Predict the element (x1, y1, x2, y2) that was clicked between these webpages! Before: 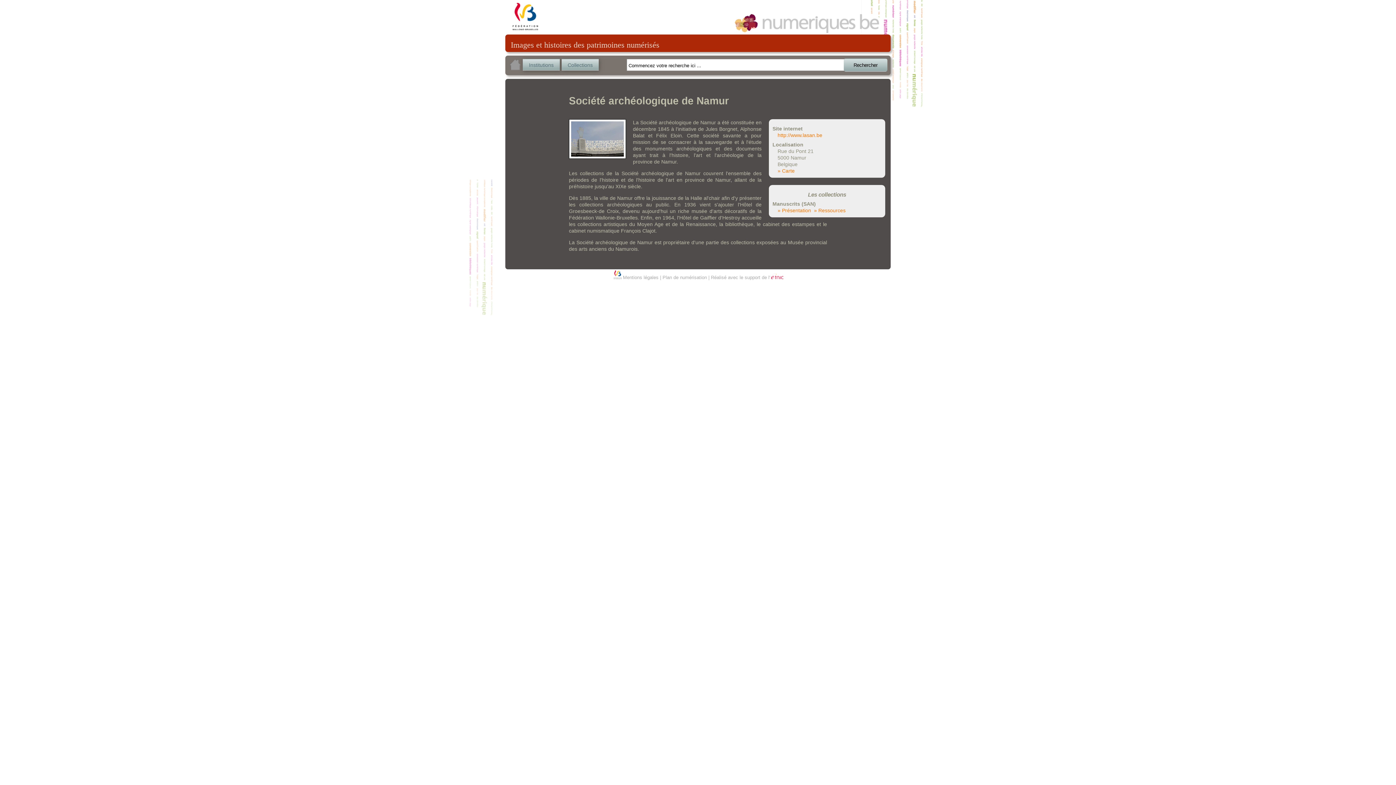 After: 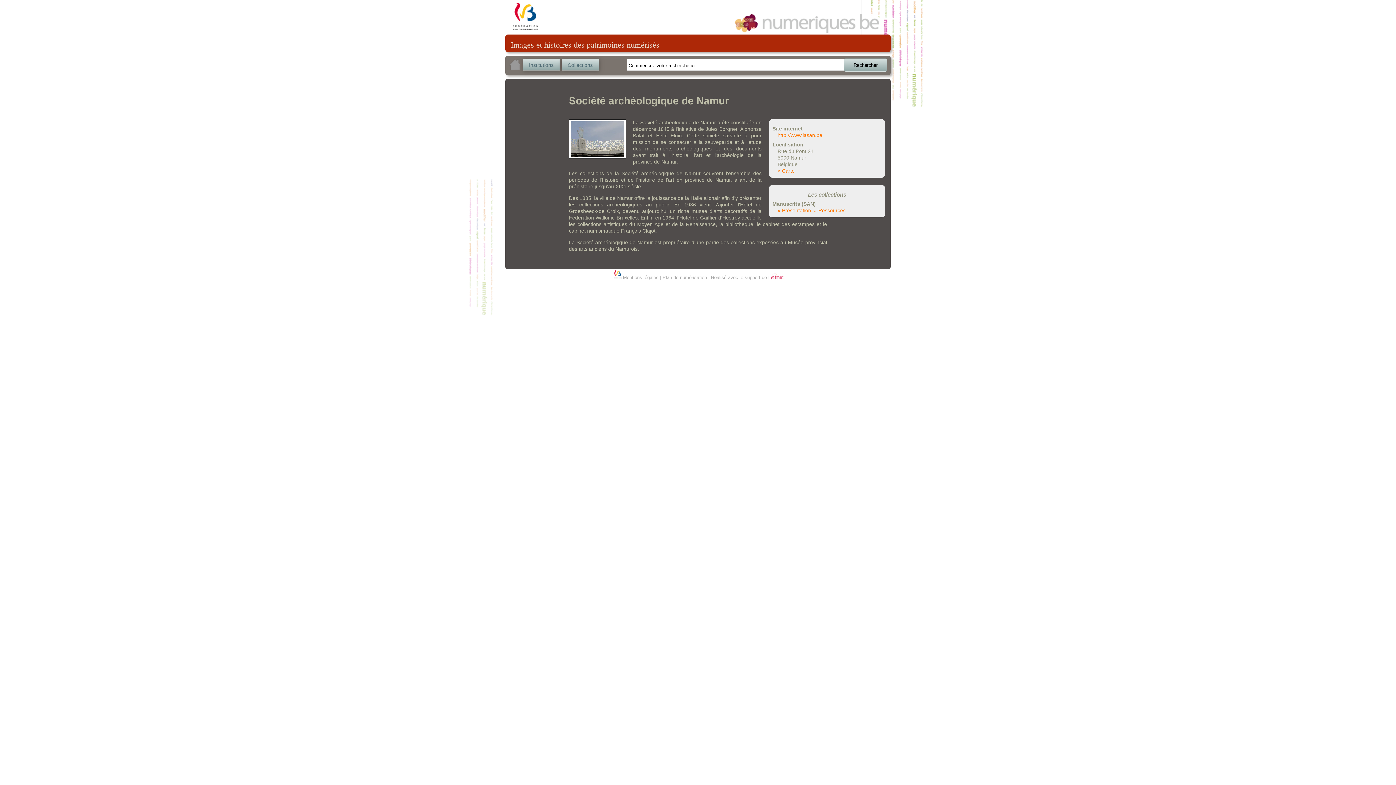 Action: bbox: (770, 274, 783, 280)